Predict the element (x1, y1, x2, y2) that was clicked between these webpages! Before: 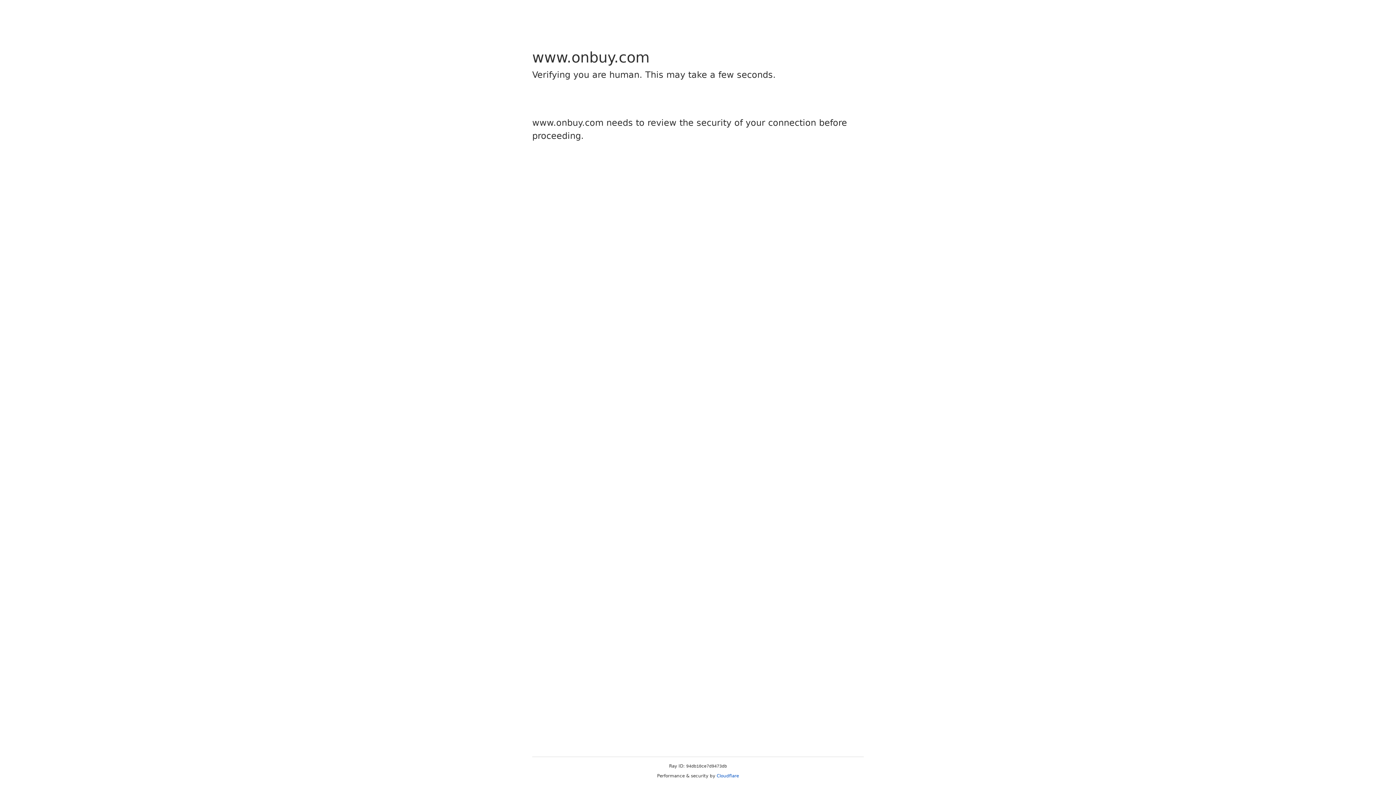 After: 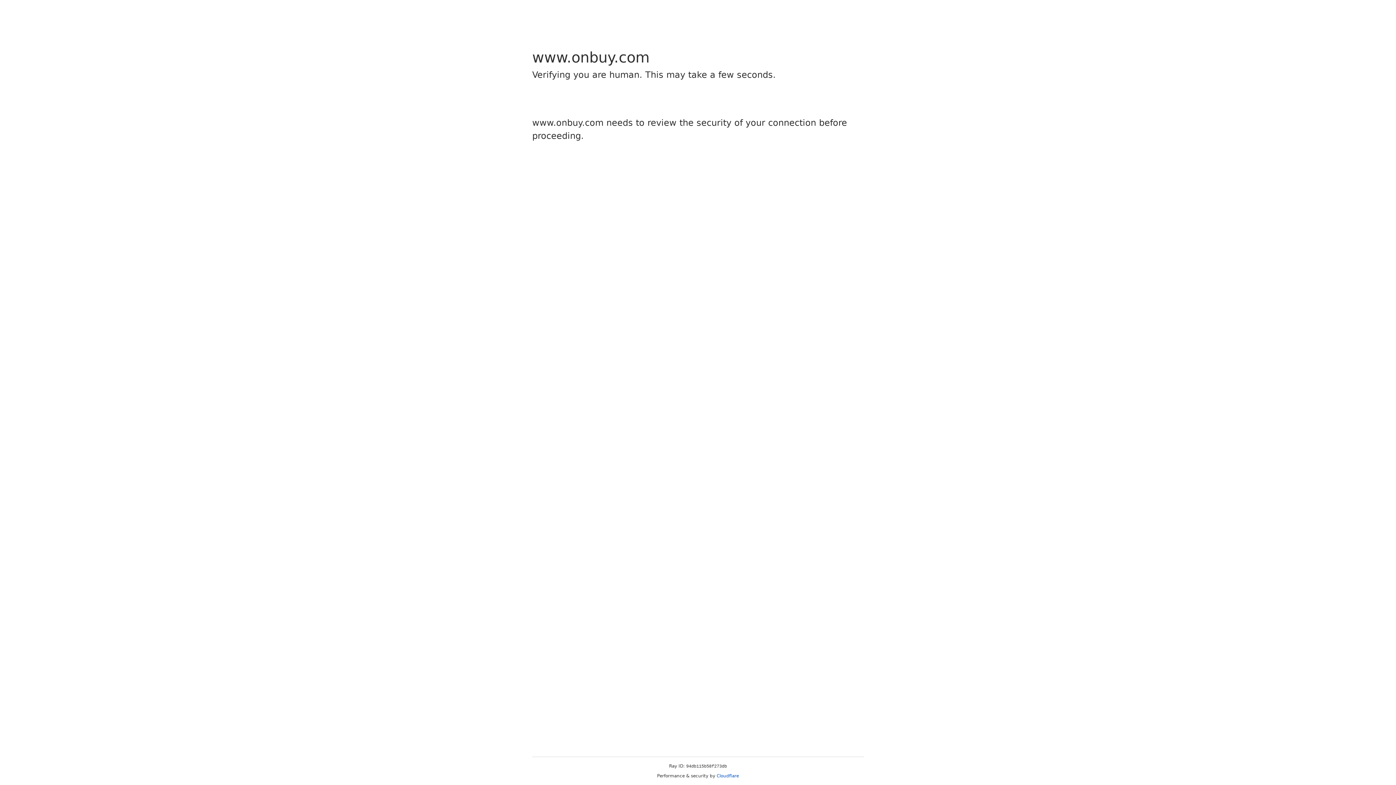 Action: label: Cloudflare bbox: (716, 773, 739, 778)